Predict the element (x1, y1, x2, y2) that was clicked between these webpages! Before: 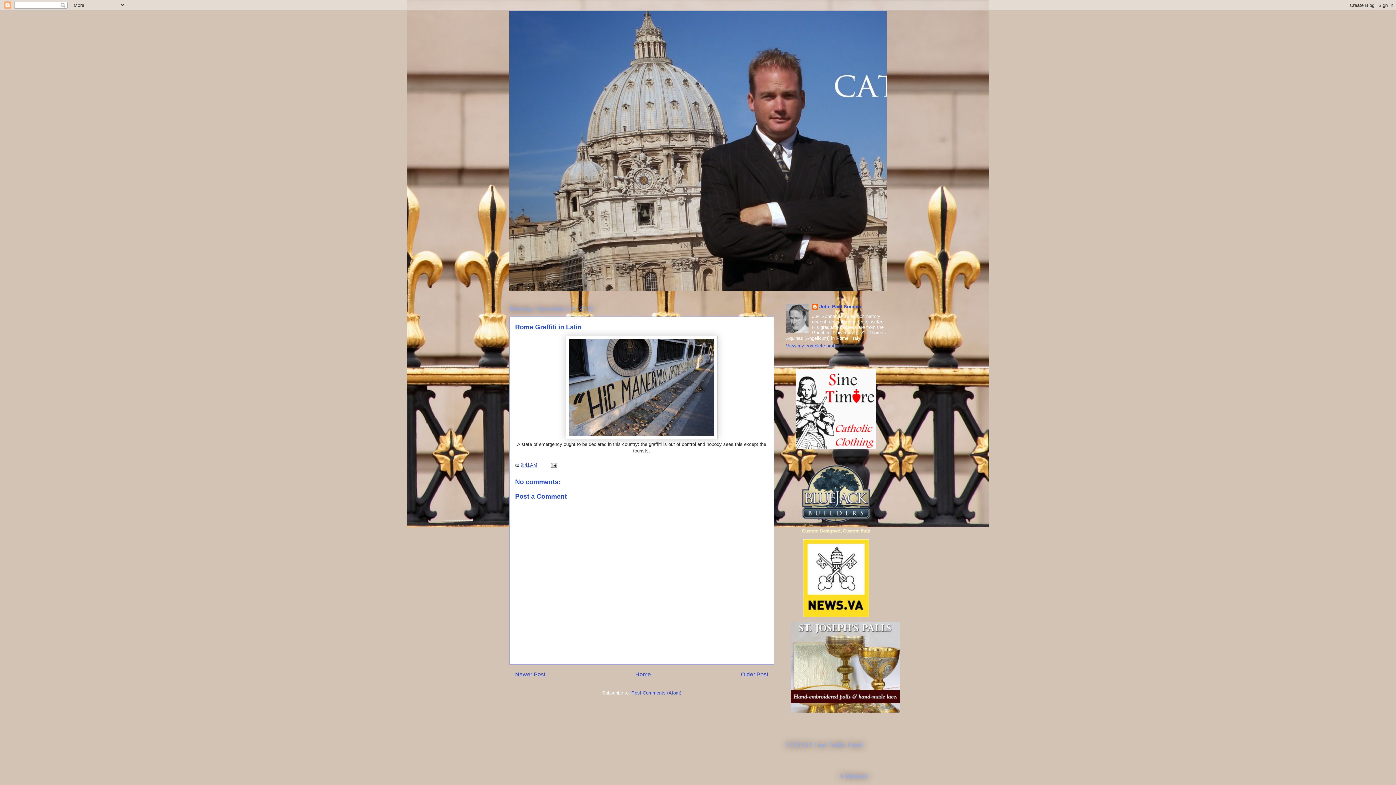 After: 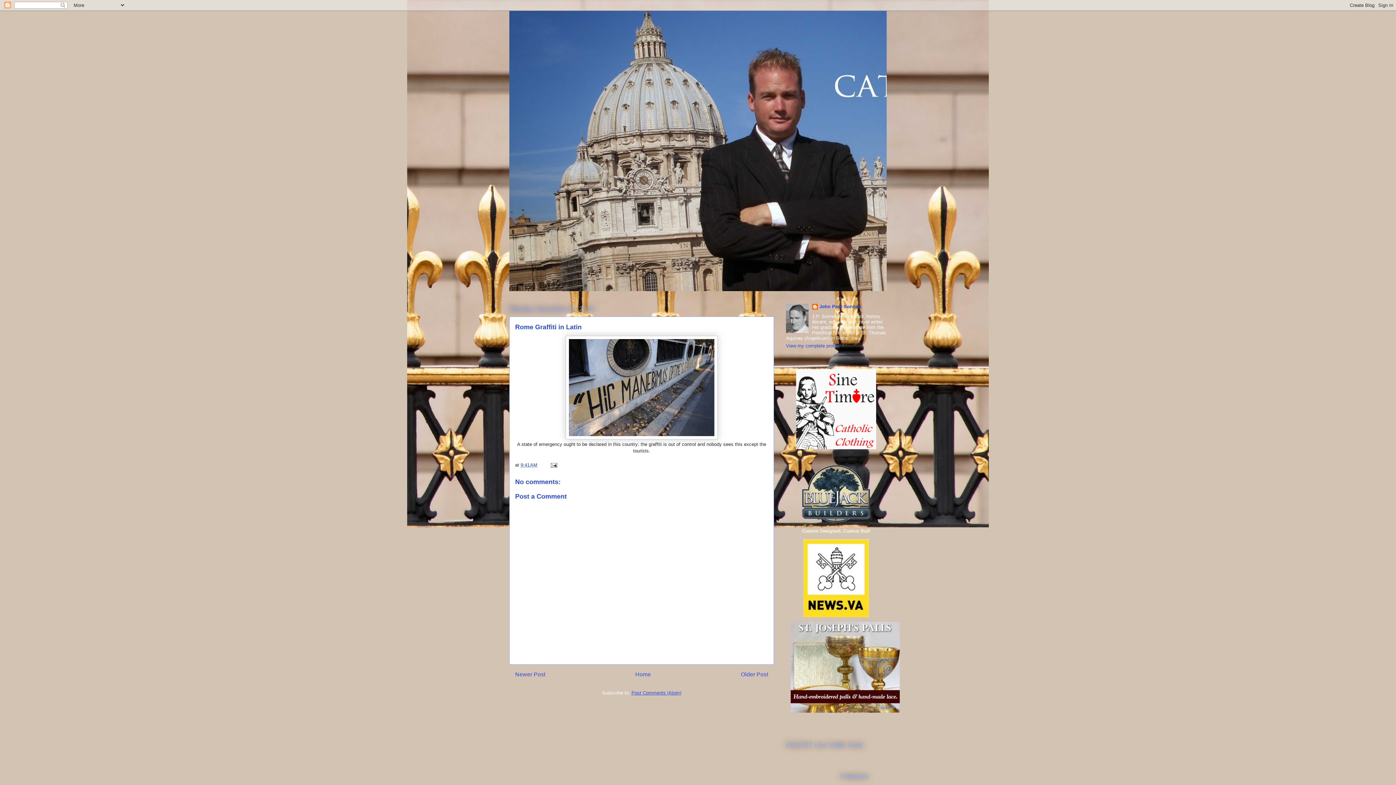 Action: label: Post Comments (Atom) bbox: (631, 690, 681, 695)